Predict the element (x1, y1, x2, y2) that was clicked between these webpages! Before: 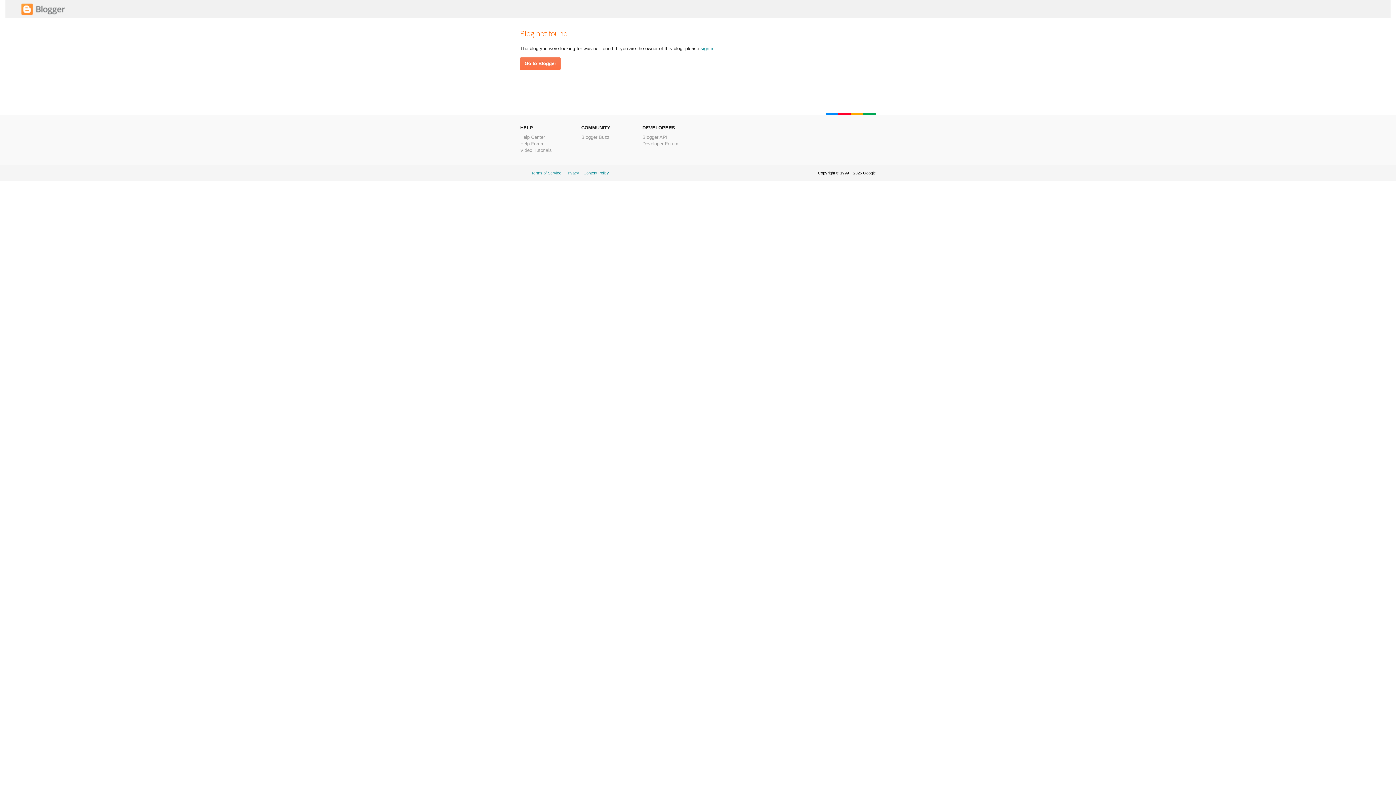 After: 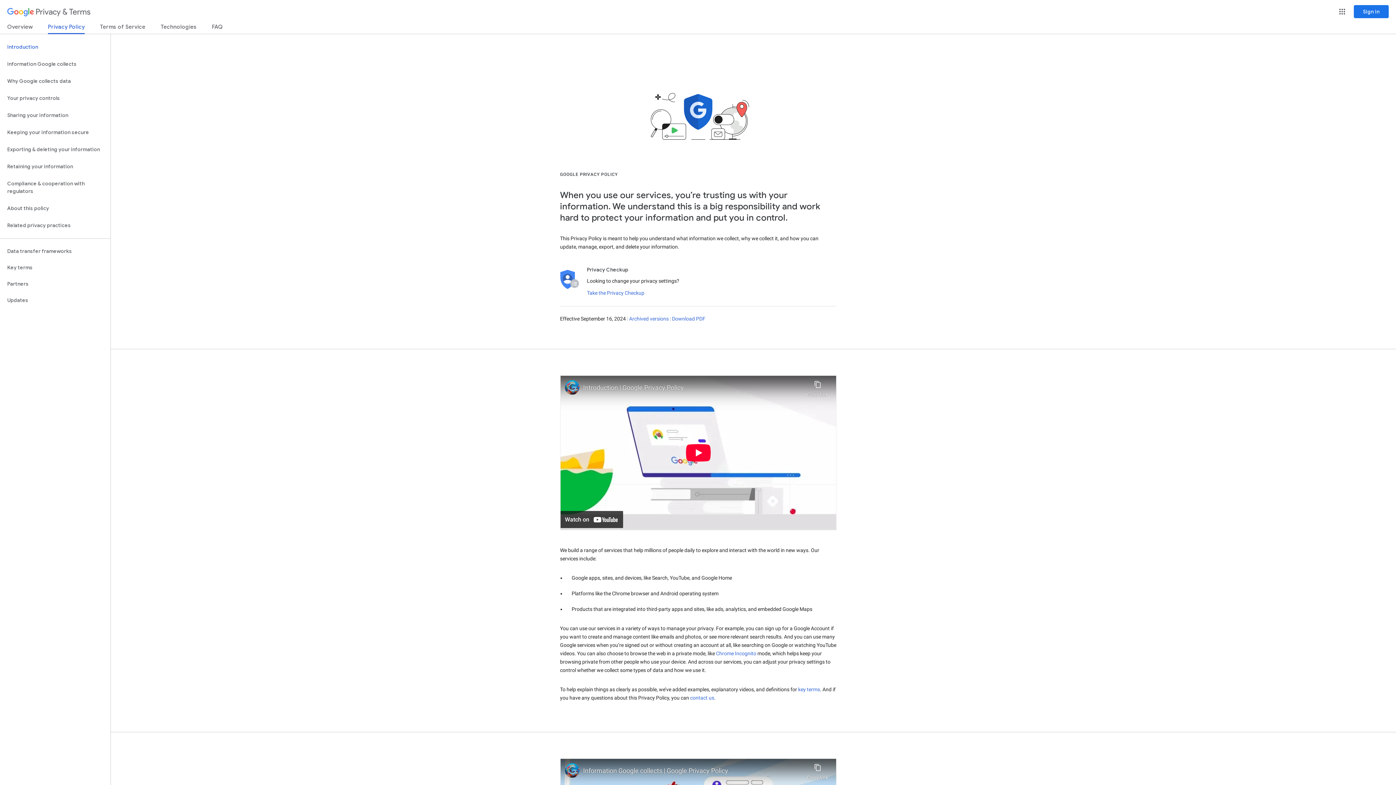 Action: bbox: (565, 170, 579, 175) label: Privacy